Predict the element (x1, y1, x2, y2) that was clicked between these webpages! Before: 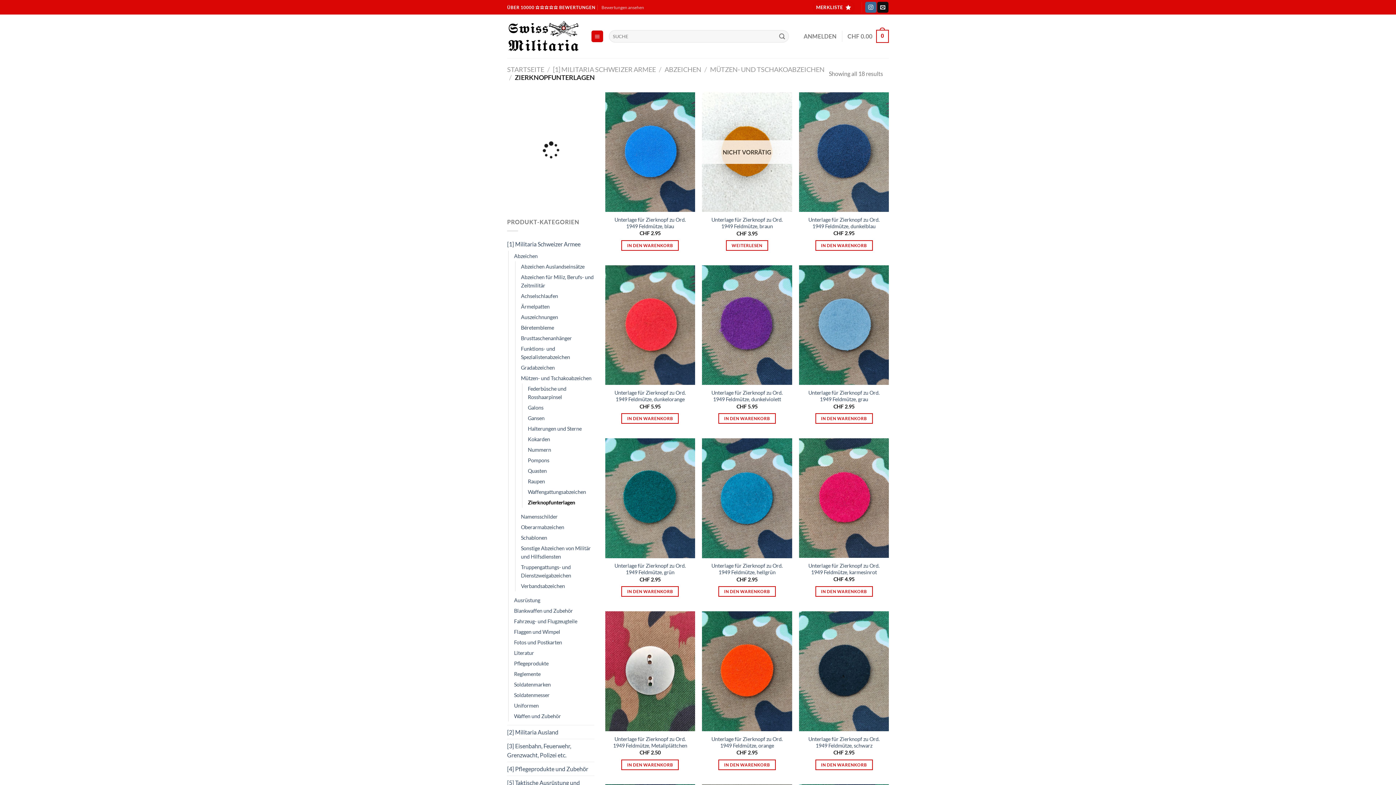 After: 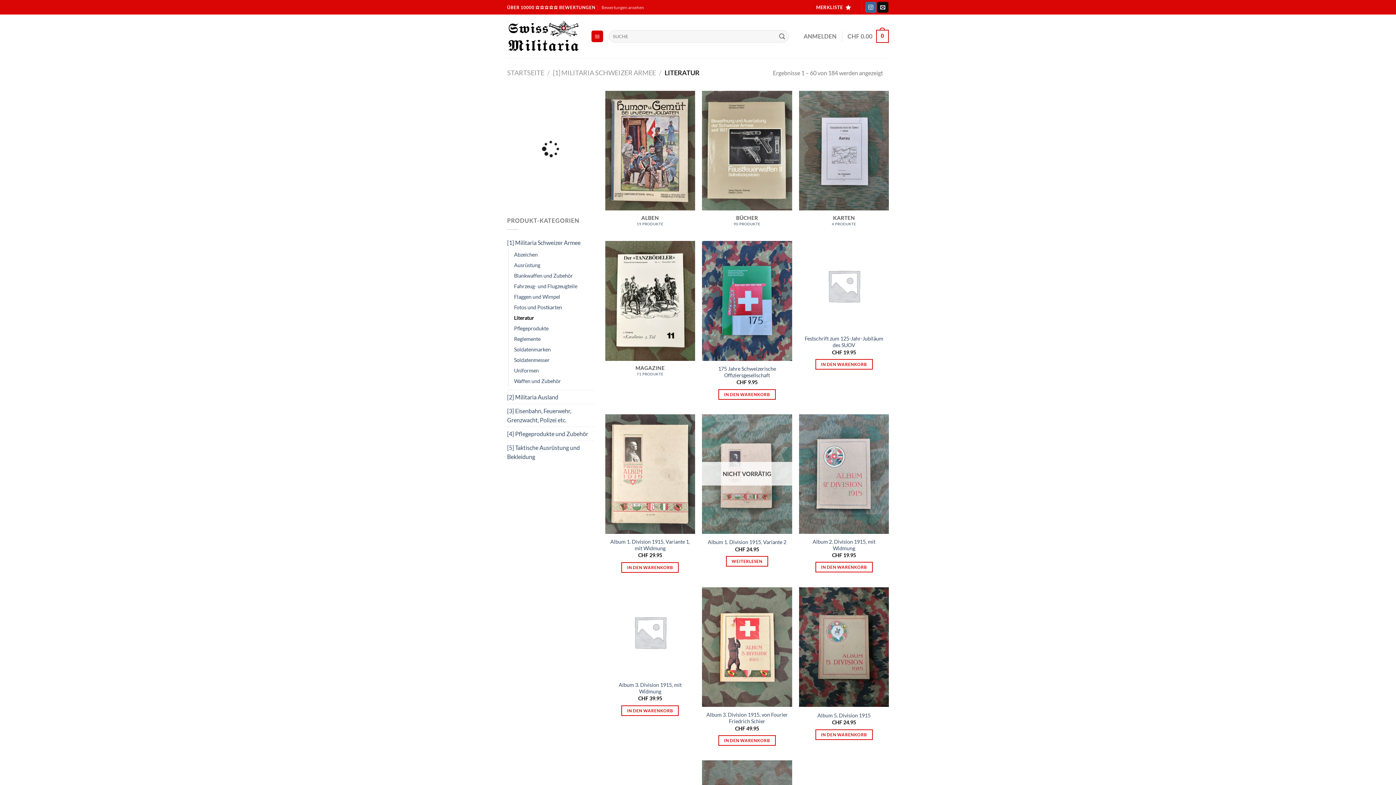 Action: label: Literatur bbox: (514, 647, 534, 658)